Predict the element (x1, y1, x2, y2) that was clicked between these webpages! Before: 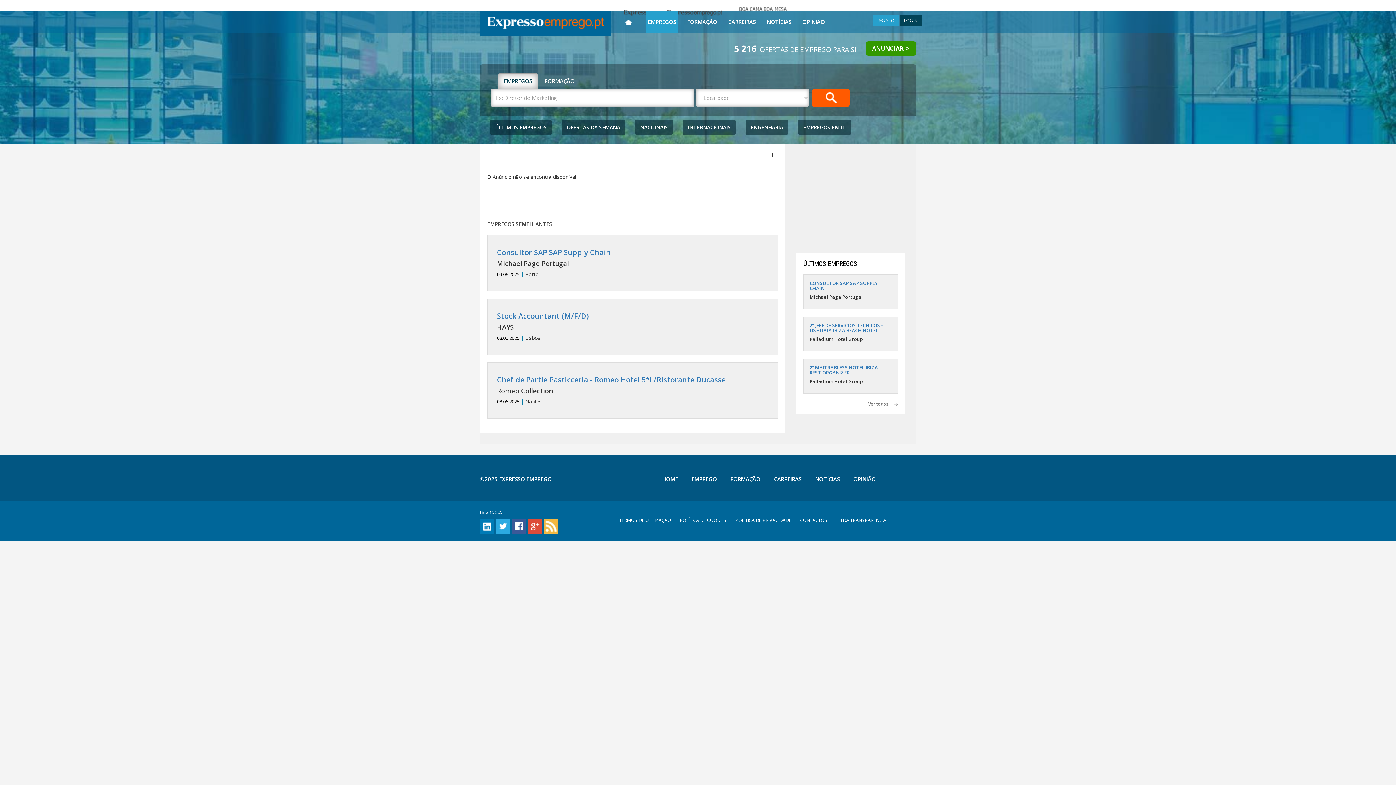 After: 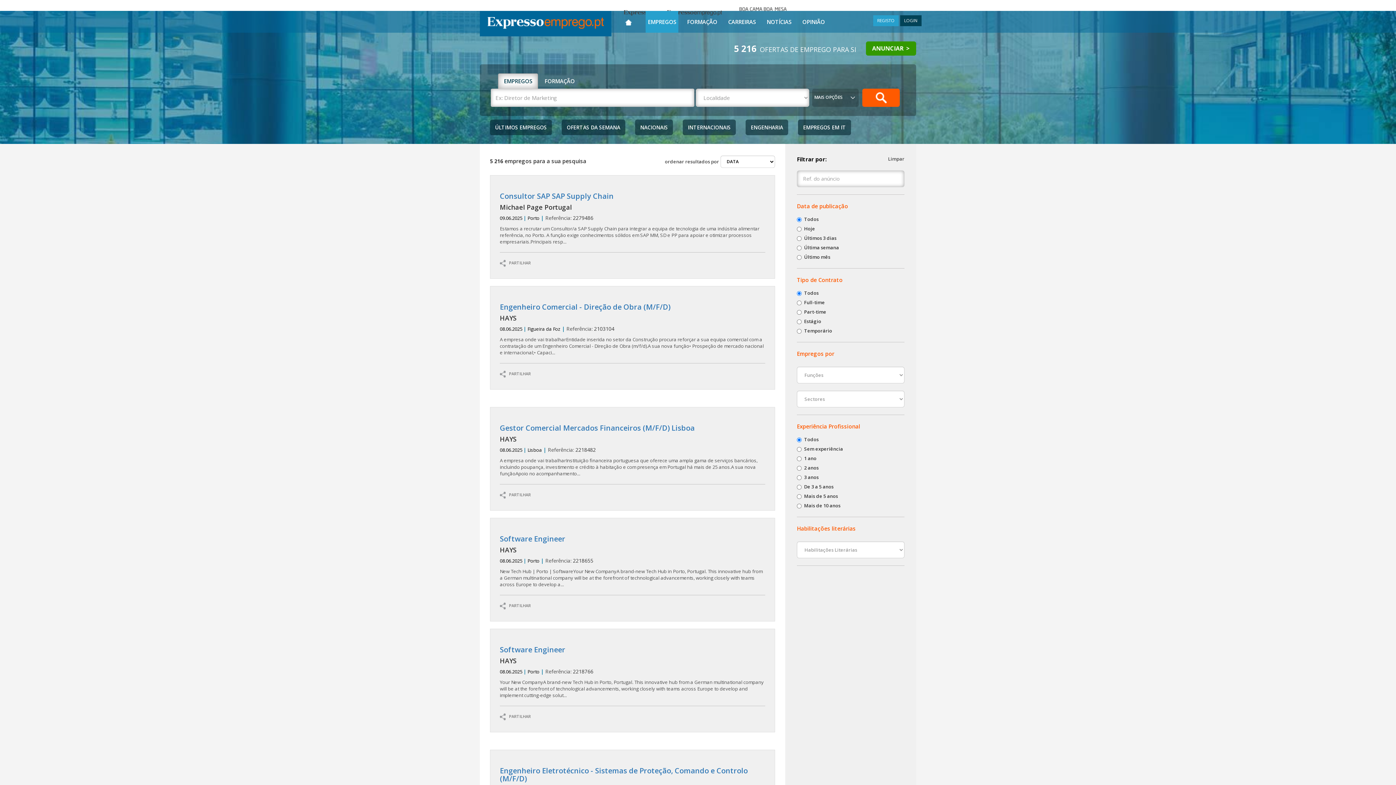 Action: bbox: (691, 475, 717, 482) label: EMPREGO